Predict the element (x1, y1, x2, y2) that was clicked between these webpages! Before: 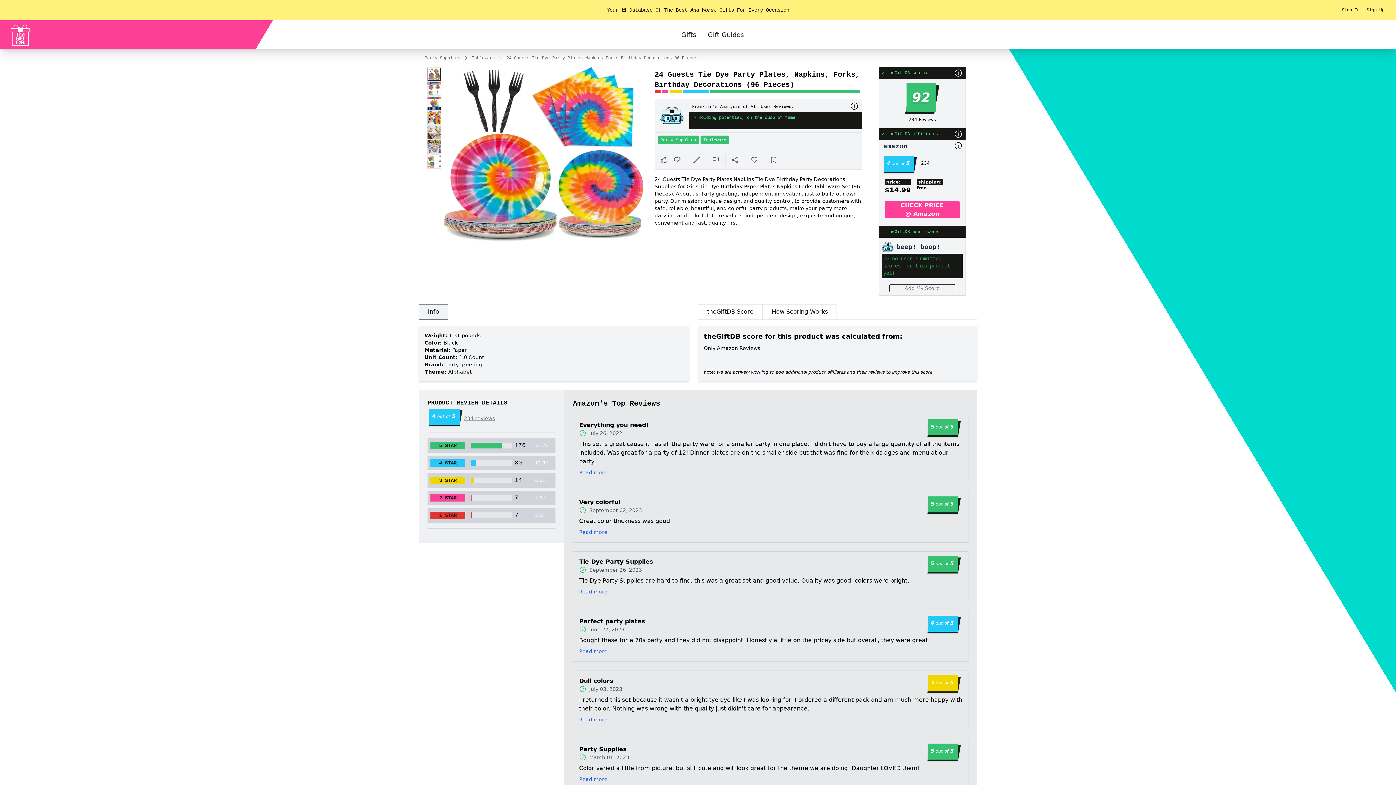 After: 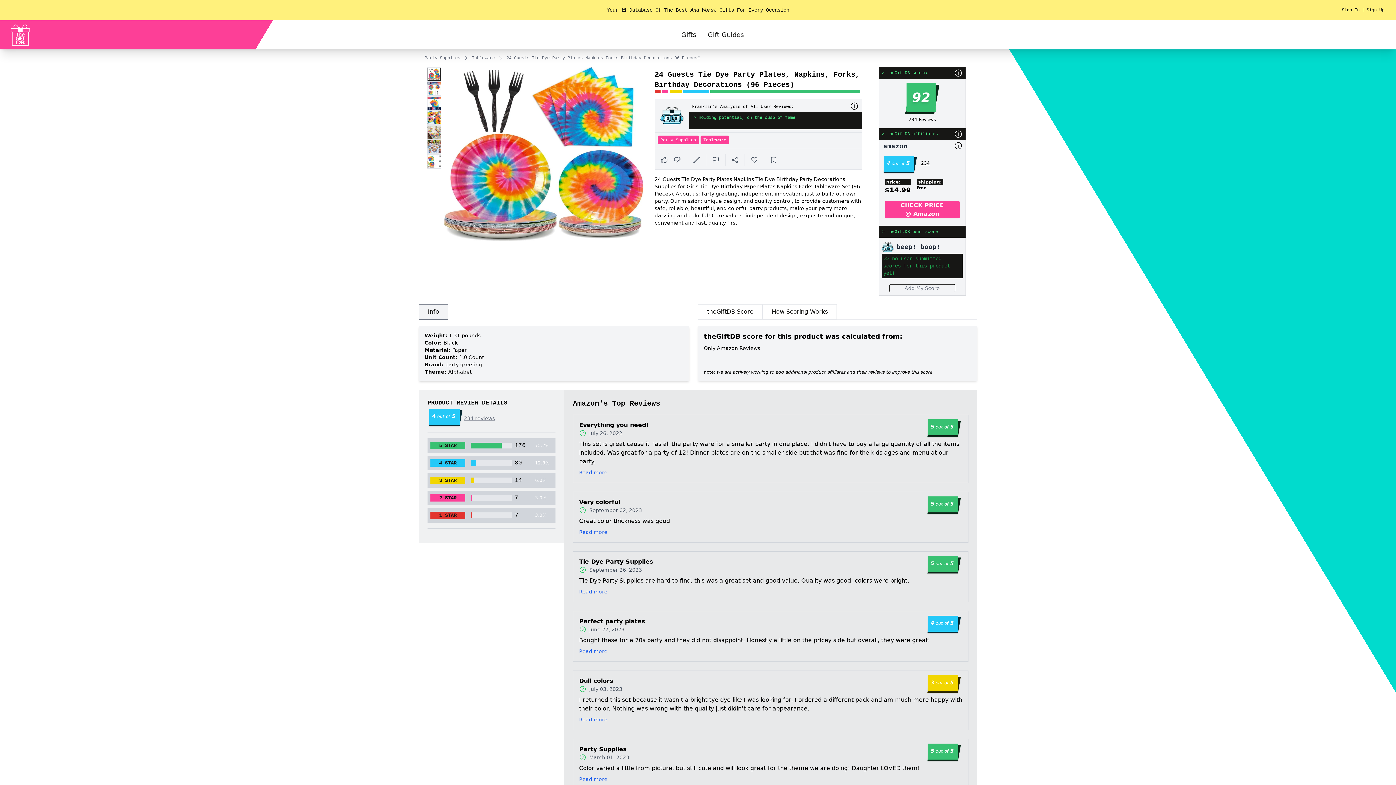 Action: bbox: (579, 557, 680, 566) label: Tie Dye Party Supplies